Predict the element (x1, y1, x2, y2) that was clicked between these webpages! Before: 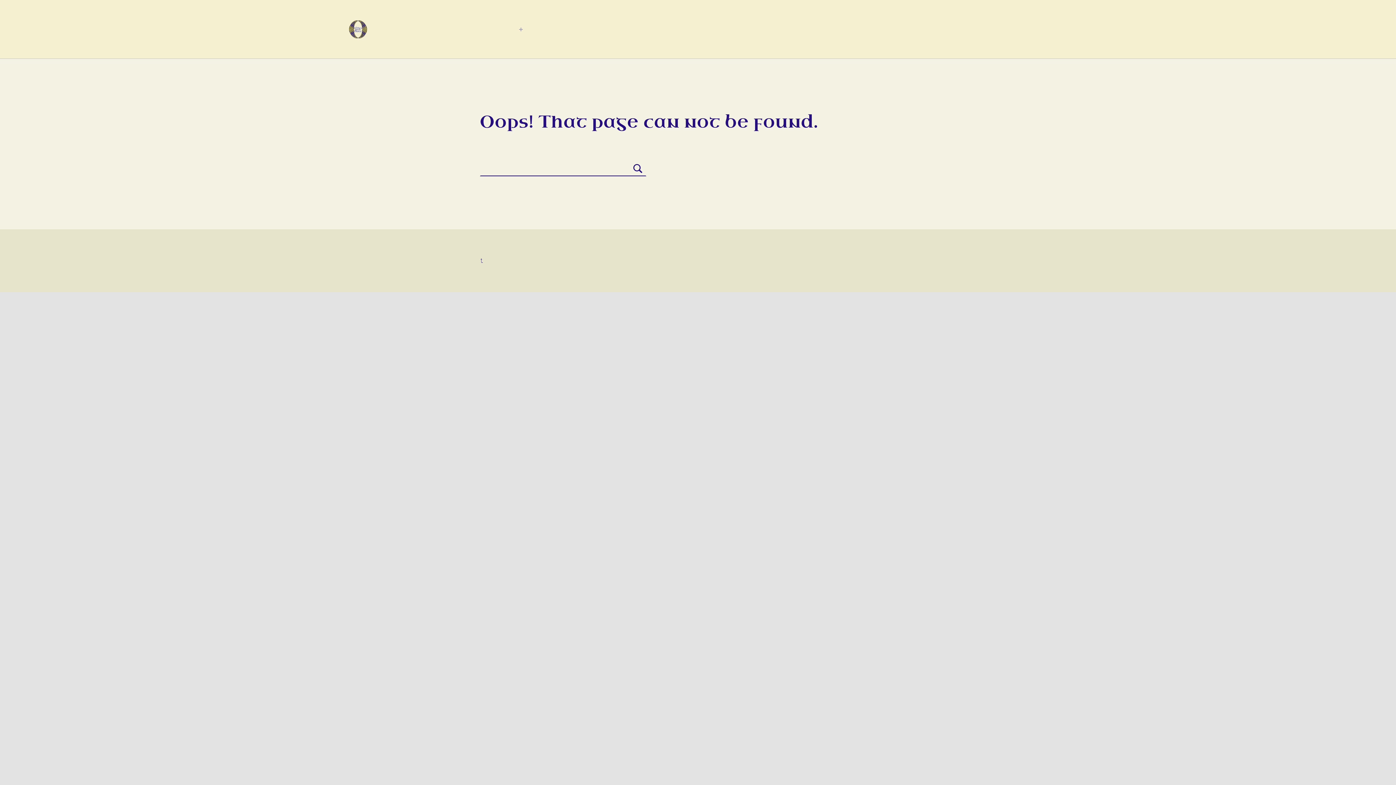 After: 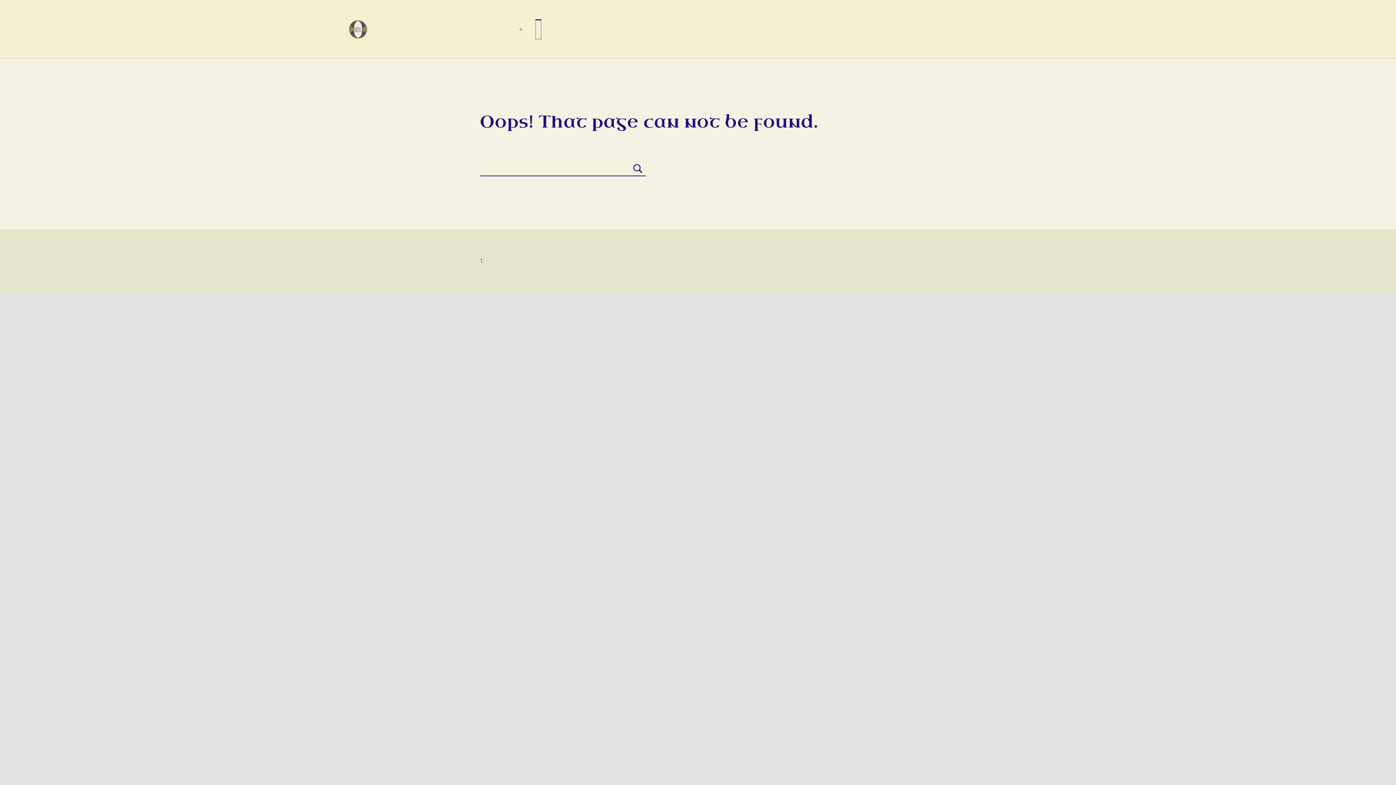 Action: bbox: (535, 19, 540, 38) label: Register